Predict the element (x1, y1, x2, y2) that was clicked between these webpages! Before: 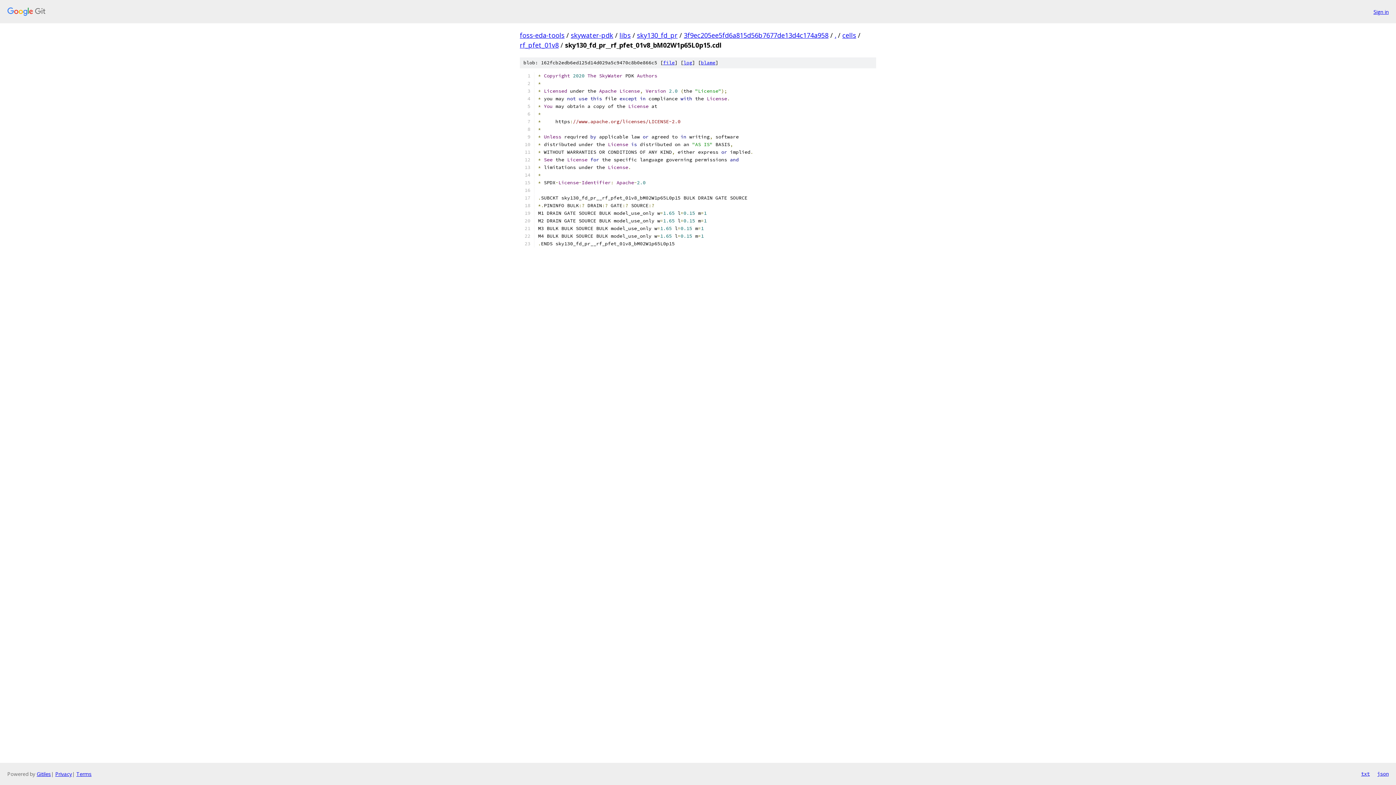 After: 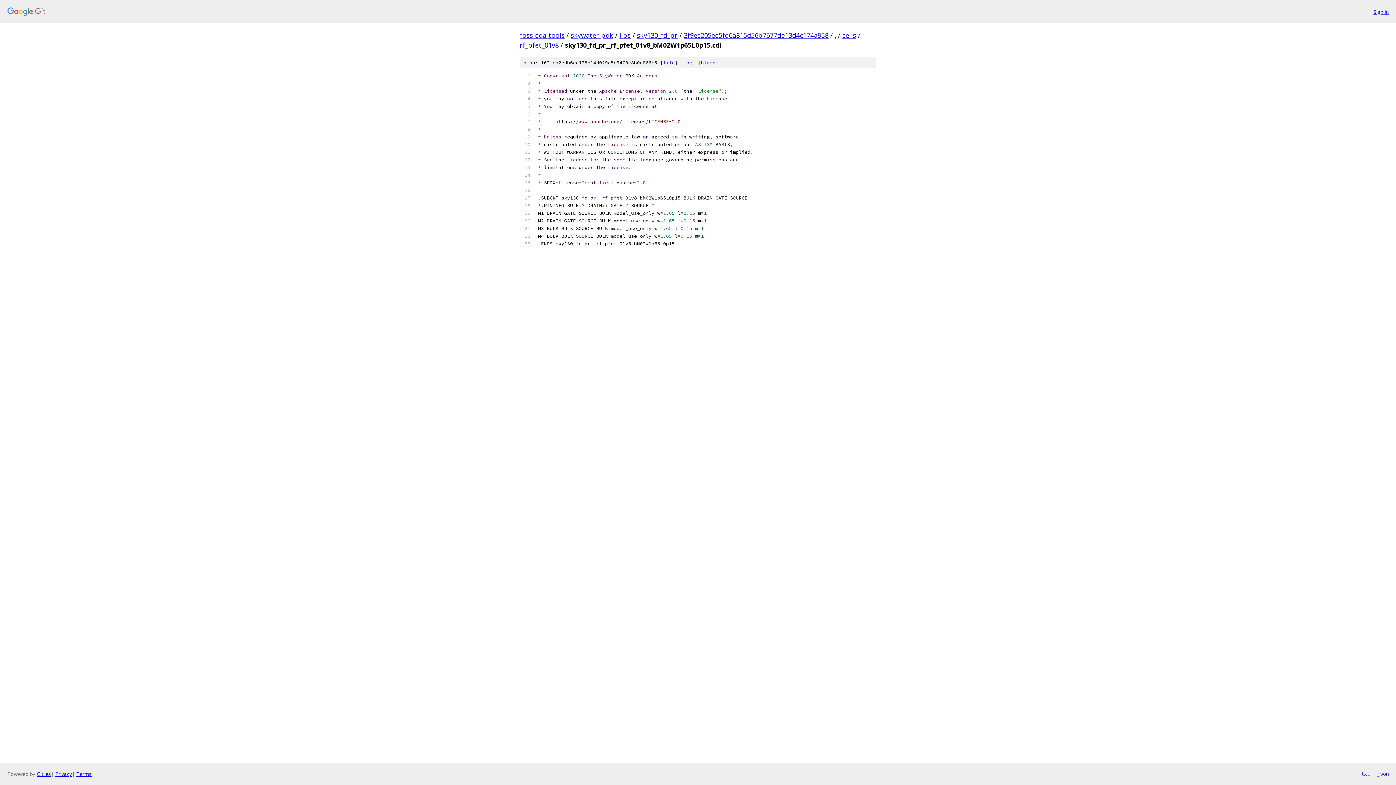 Action: label: file bbox: (663, 59, 674, 65)